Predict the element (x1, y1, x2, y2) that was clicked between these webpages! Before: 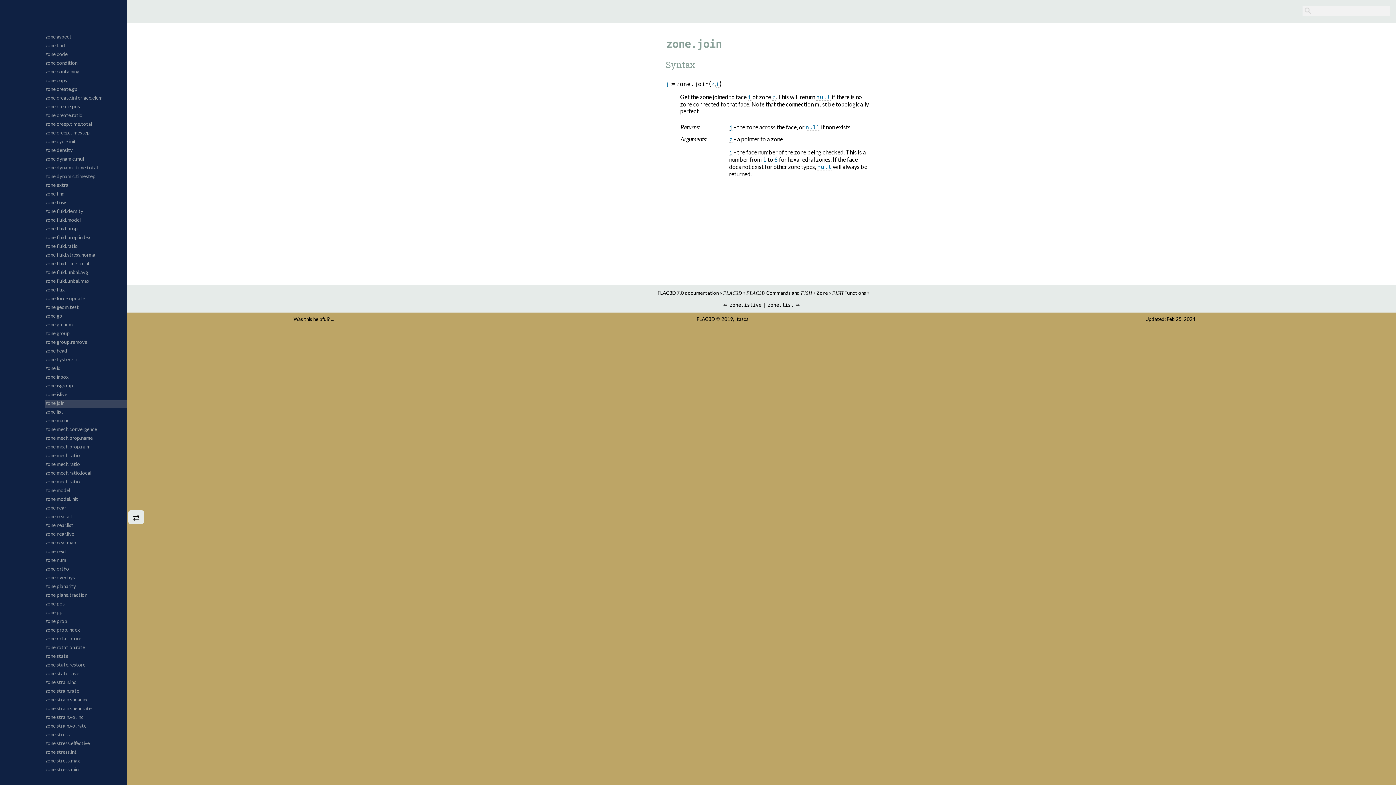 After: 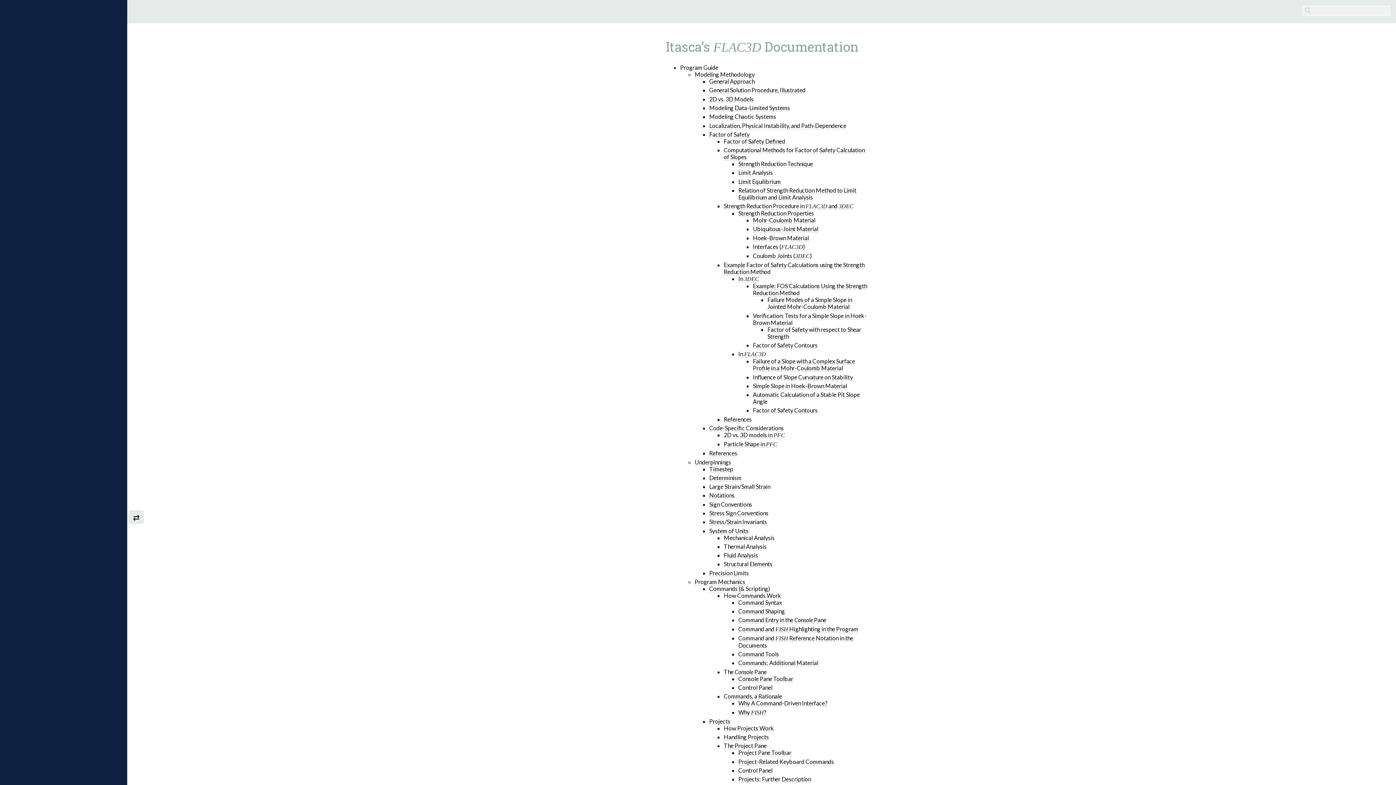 Action: label:    bbox: (133, 7, 146, 14)